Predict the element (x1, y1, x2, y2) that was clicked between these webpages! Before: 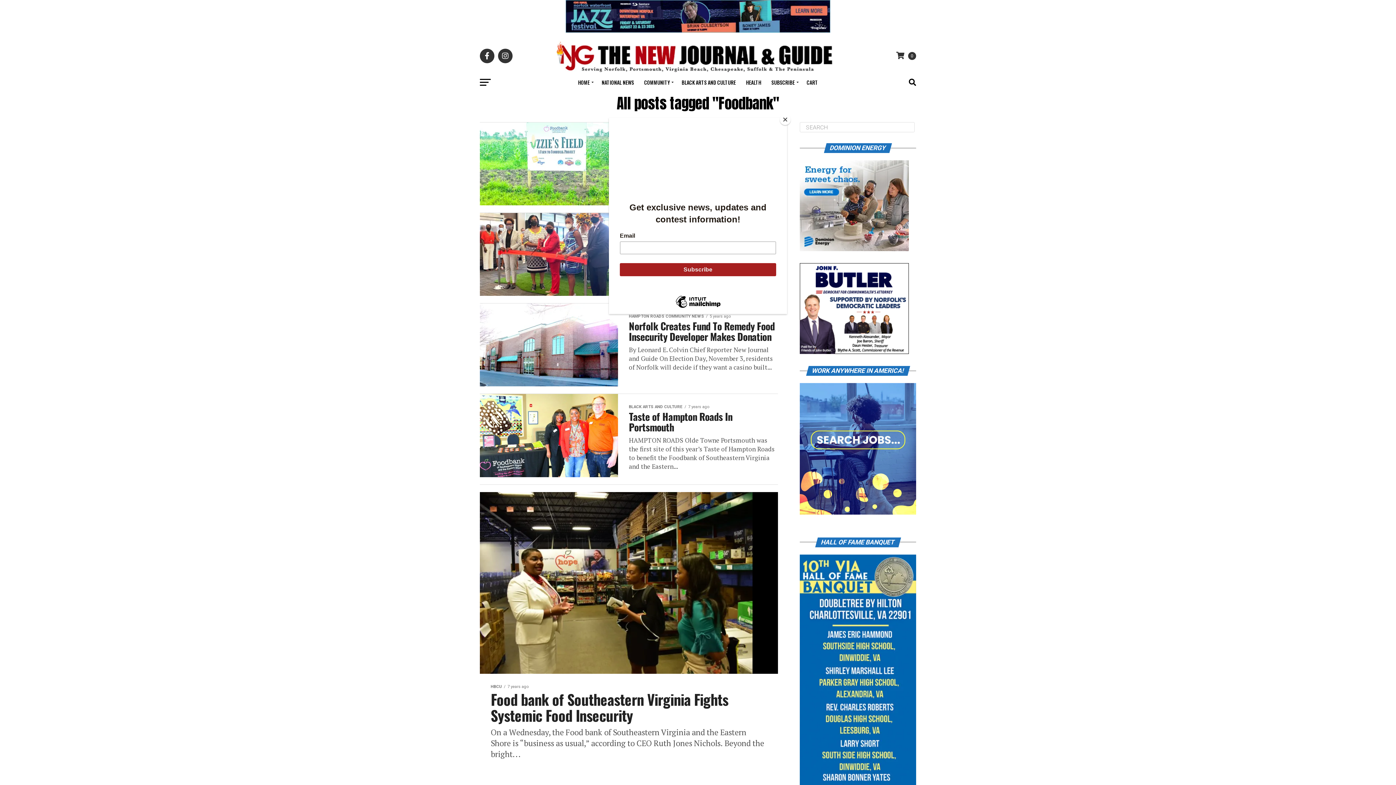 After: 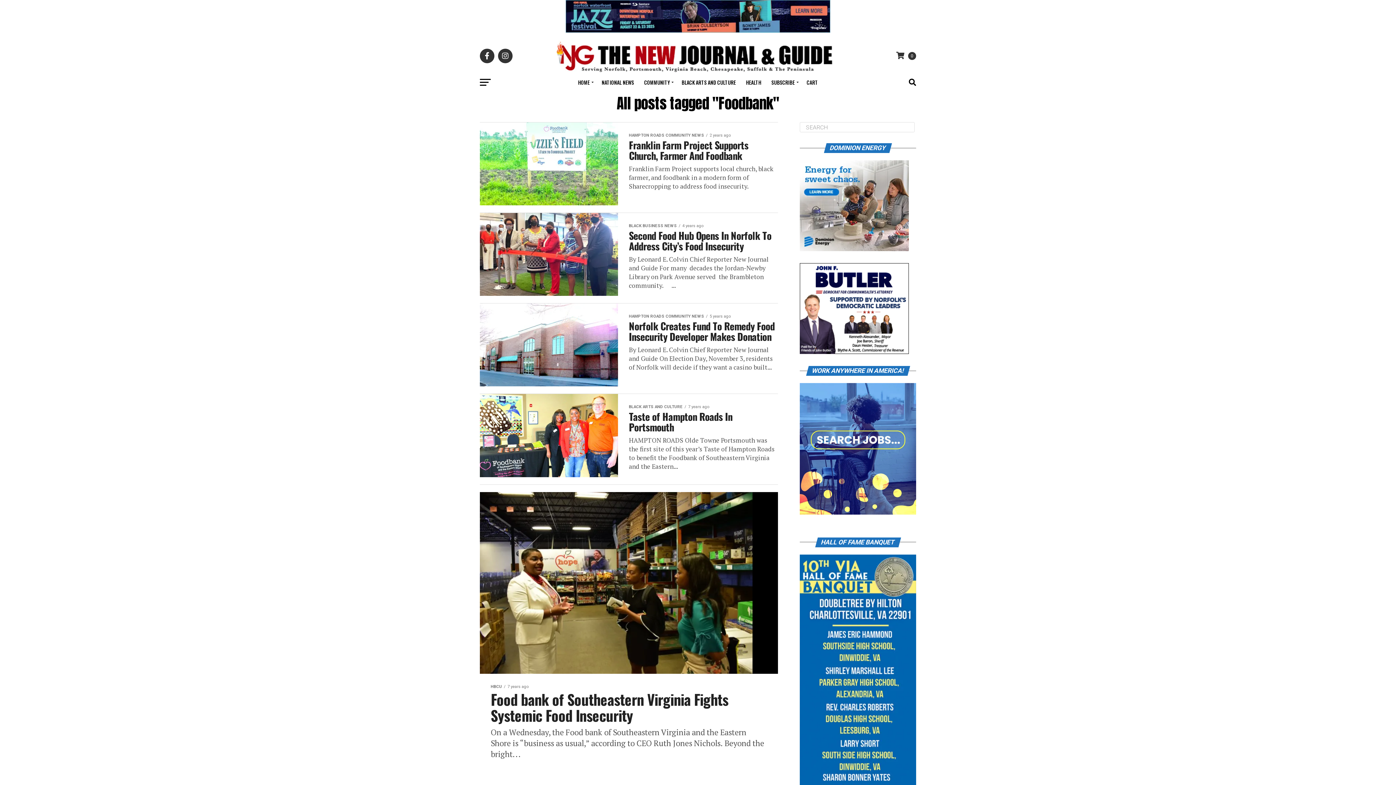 Action: bbox: (780, 114, 790, 125) label: Close